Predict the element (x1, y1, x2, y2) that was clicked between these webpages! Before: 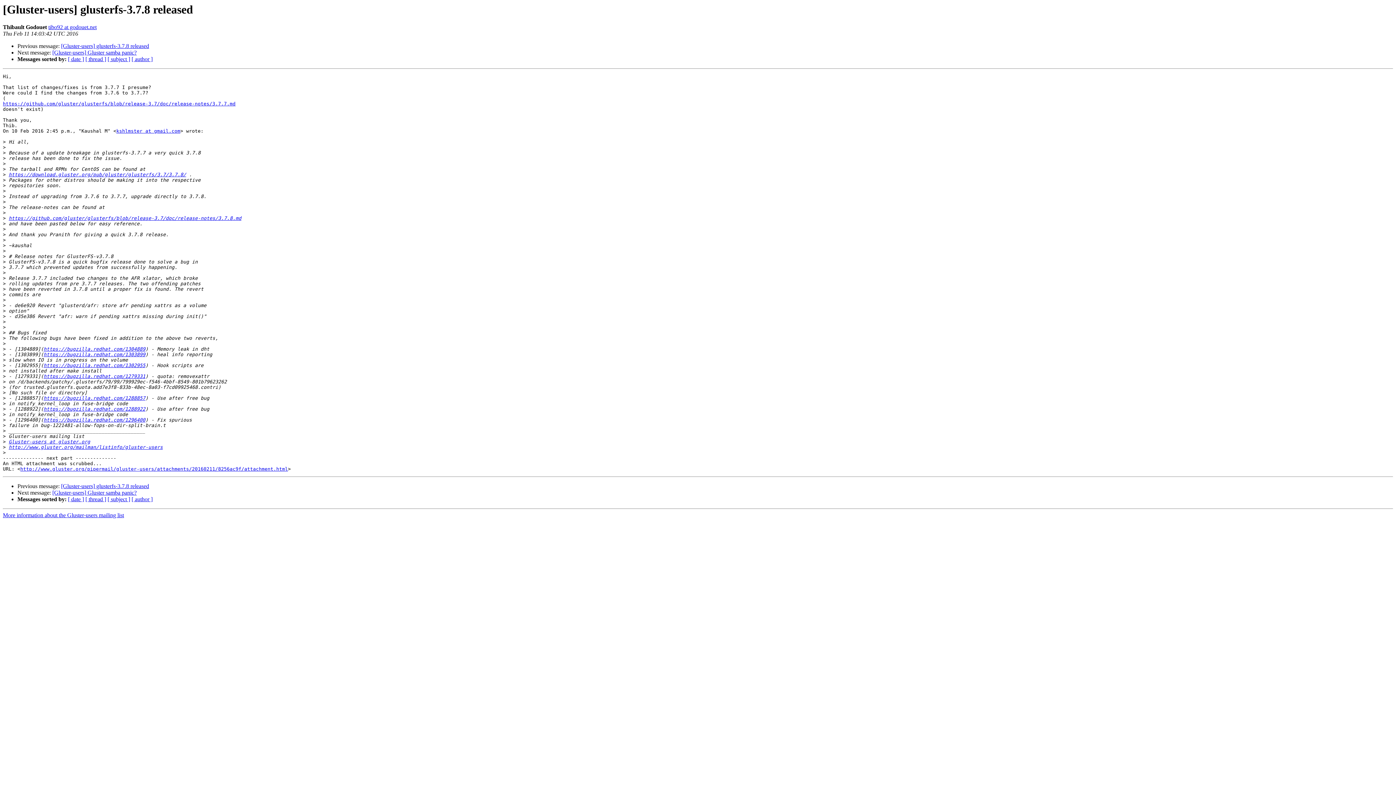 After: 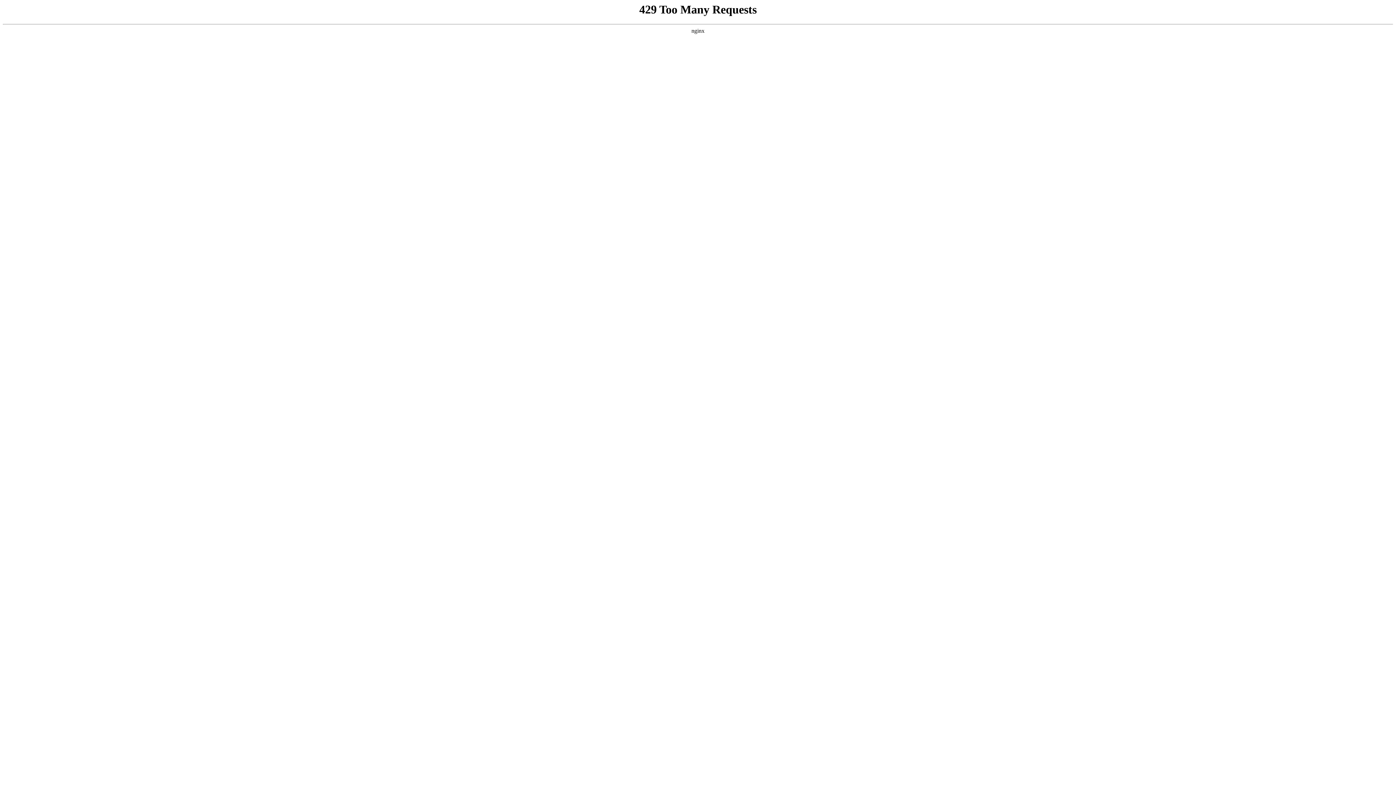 Action: bbox: (8, 439, 90, 444) label: Gluster-users at gluster.org